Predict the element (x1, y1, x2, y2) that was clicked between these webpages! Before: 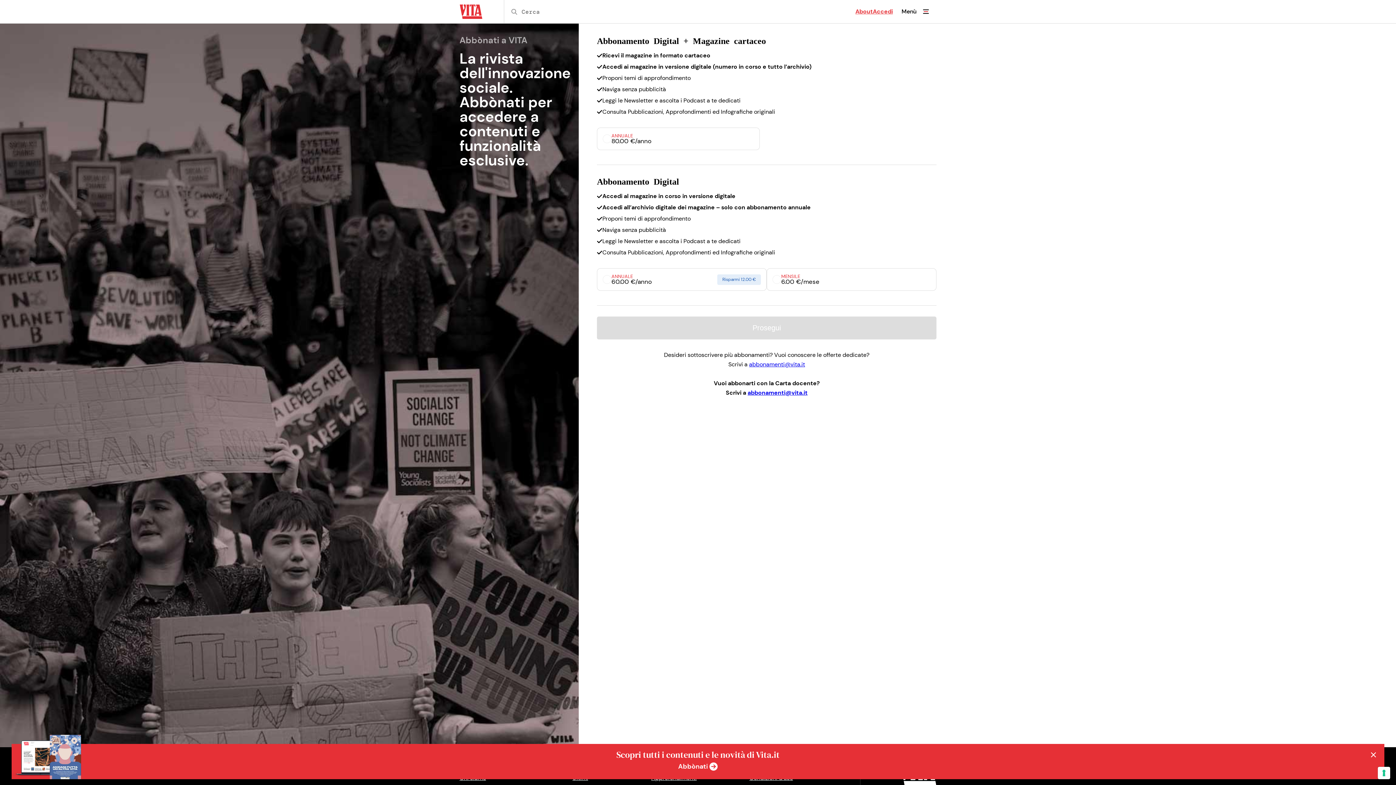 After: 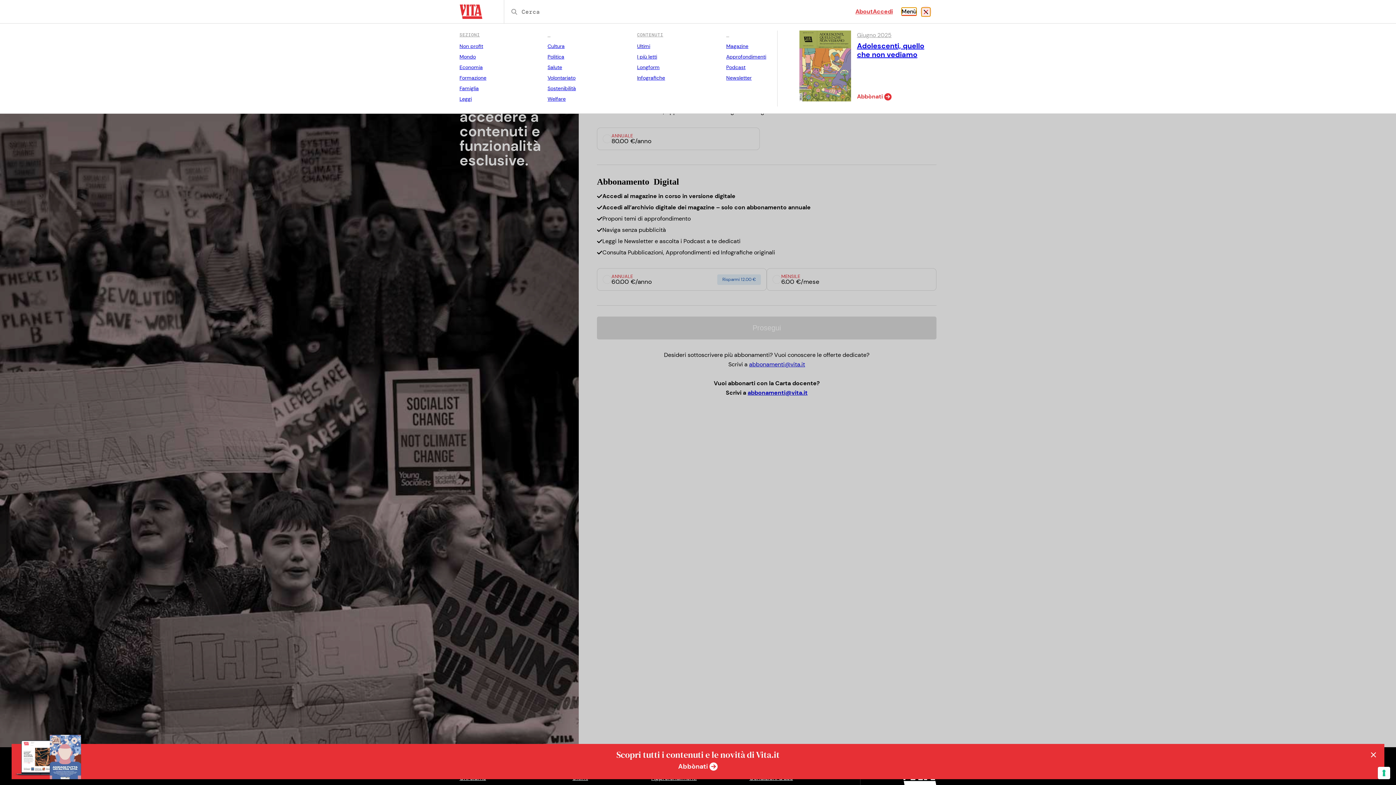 Action: label: Menù bbox: (901, 7, 916, 15)